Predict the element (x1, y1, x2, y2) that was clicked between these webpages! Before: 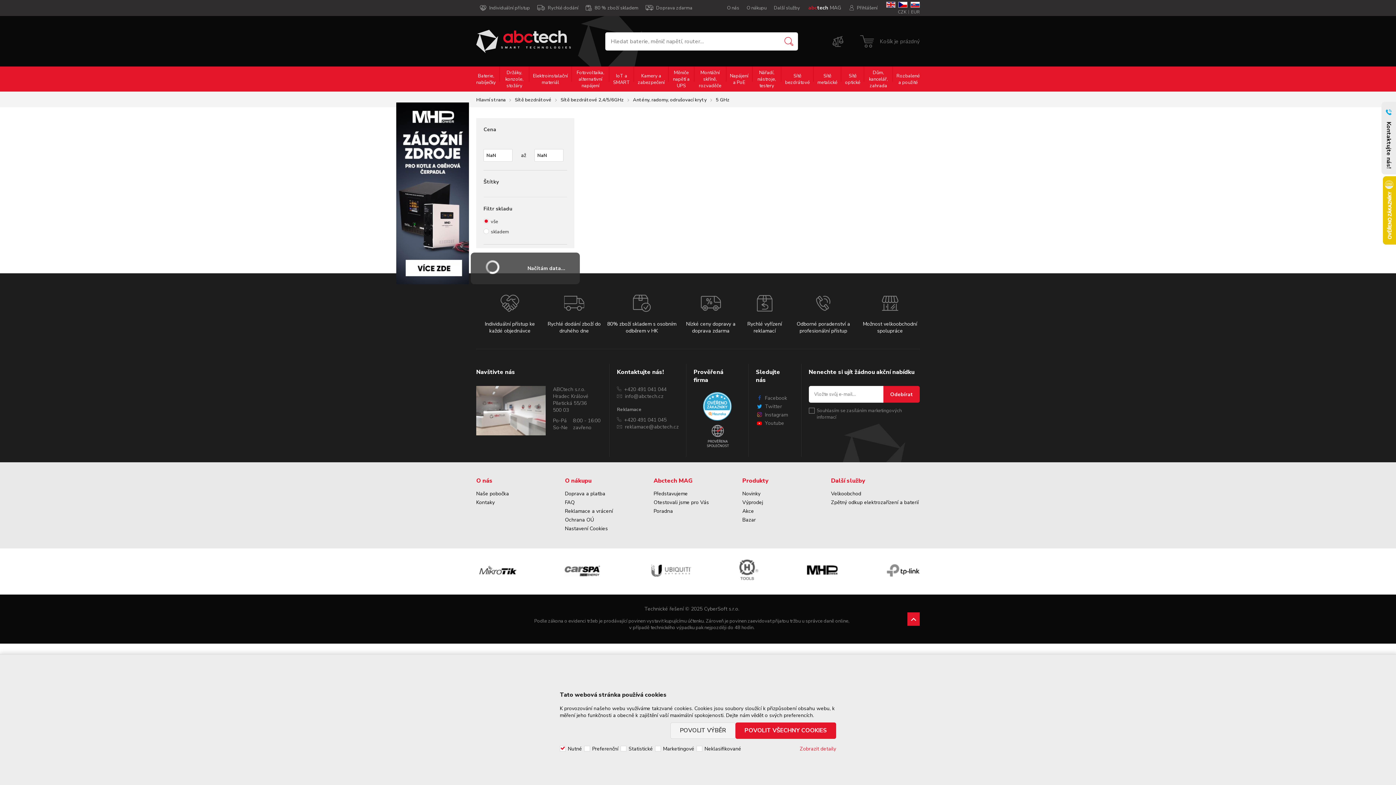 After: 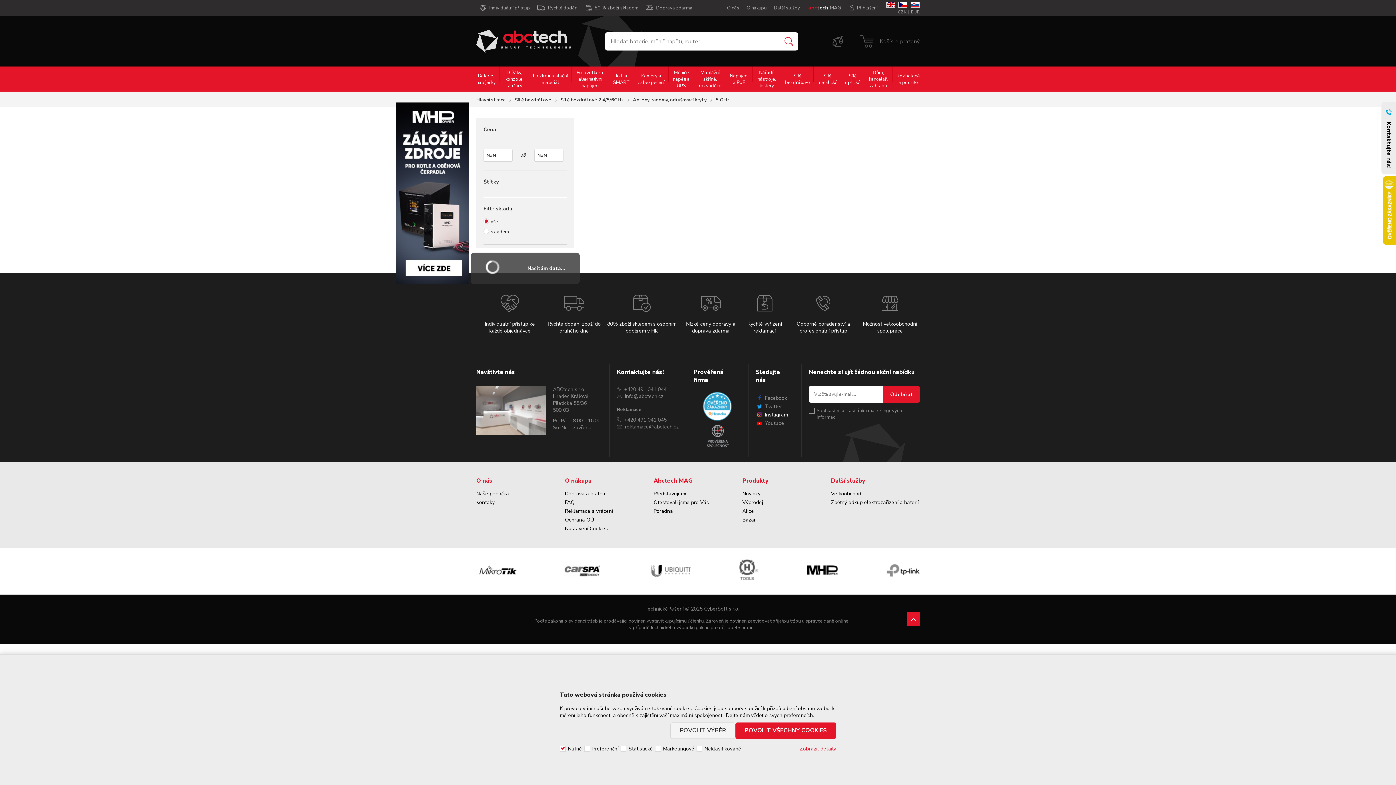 Action: bbox: (756, 411, 788, 418) label: Instagram